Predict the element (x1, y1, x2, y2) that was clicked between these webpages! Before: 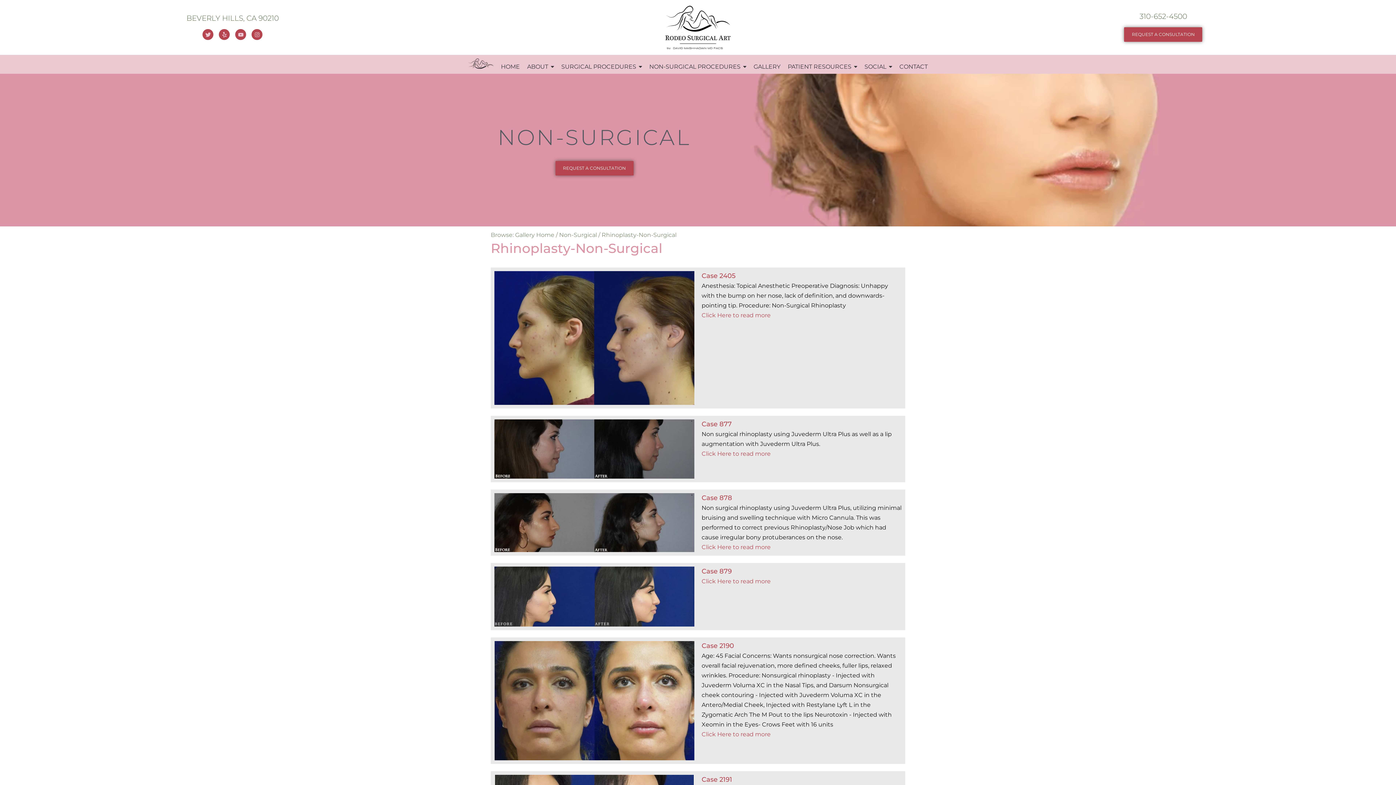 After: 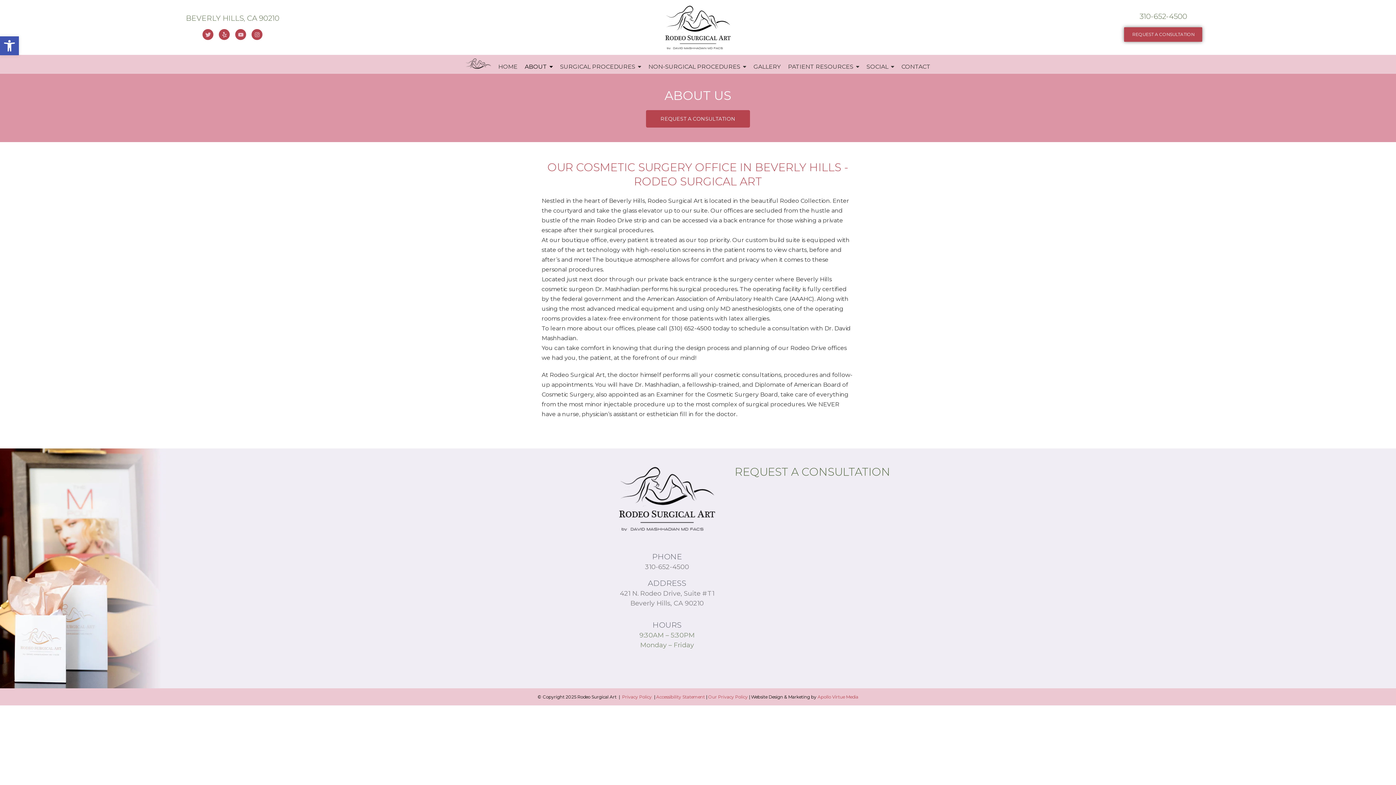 Action: bbox: (527, 60, 554, 73) label: ABOUT